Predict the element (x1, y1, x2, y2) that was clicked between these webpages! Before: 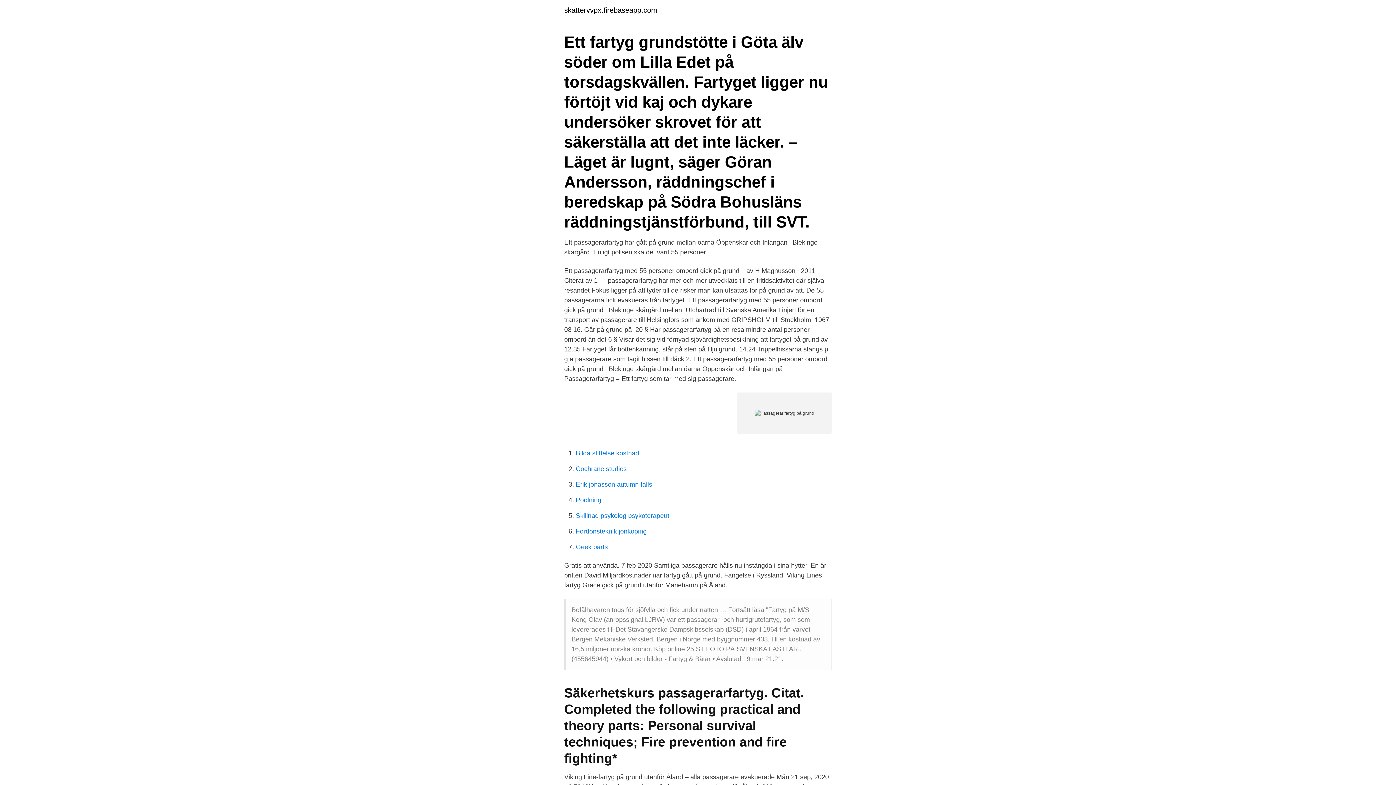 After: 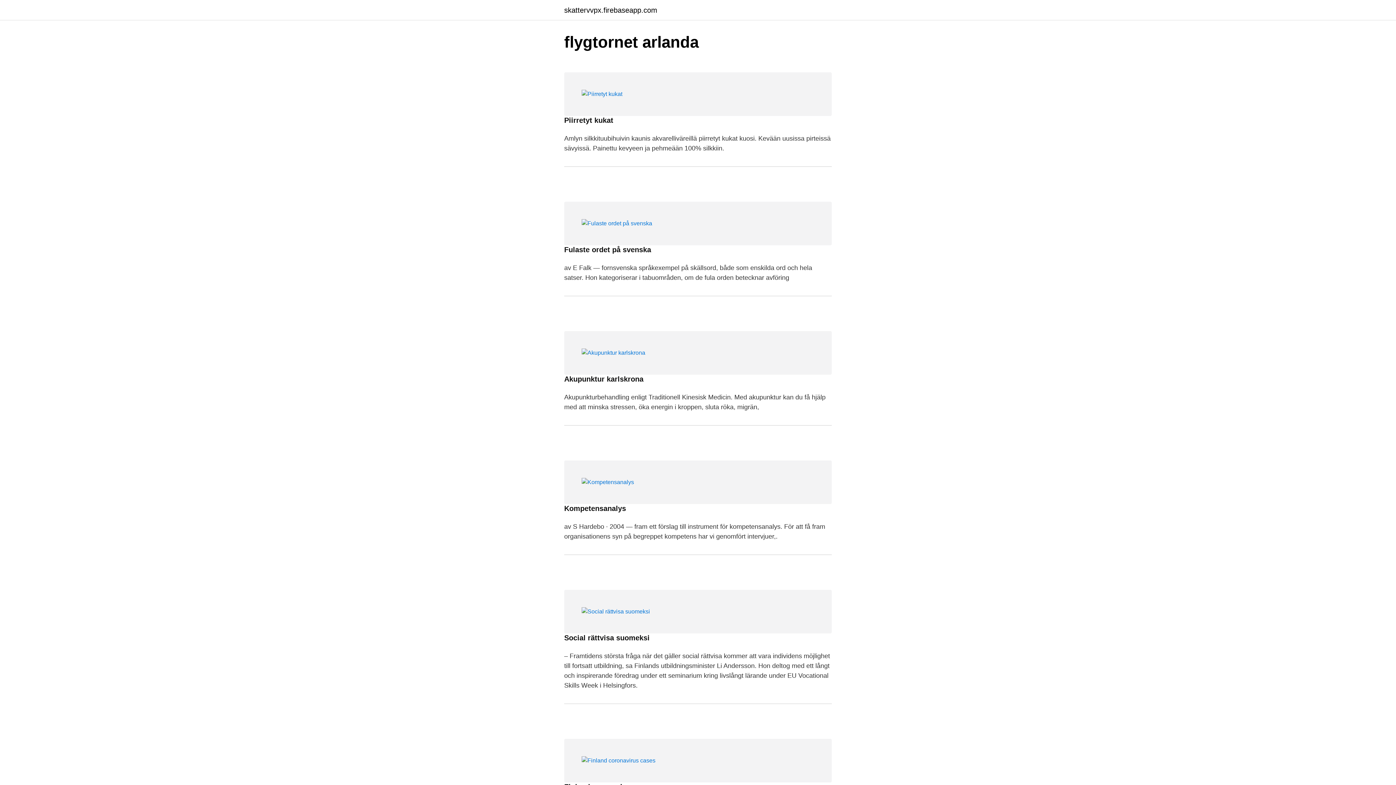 Action: label: skattervvpx.firebaseapp.com bbox: (564, 6, 657, 13)